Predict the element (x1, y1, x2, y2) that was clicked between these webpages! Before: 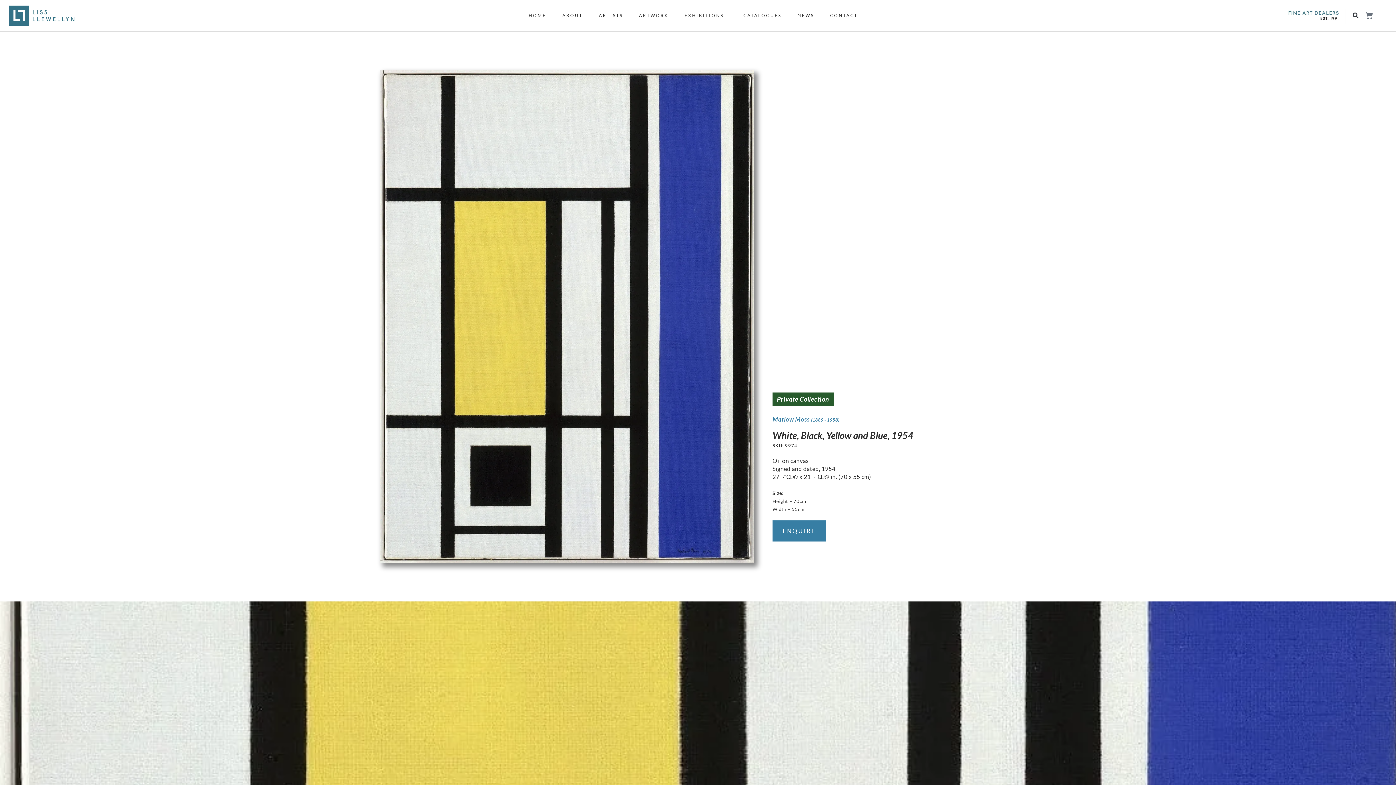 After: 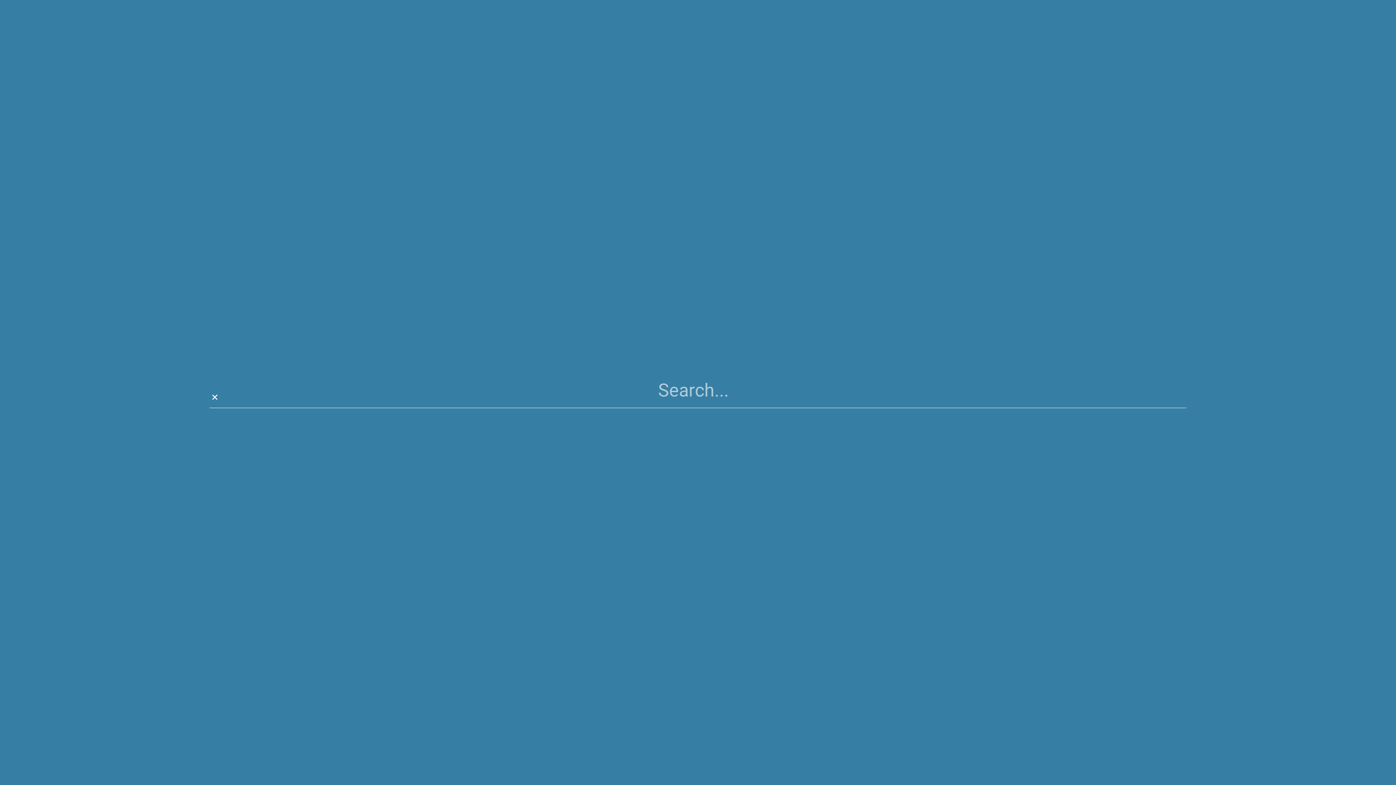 Action: bbox: (1350, 9, 1362, 21) label: Search